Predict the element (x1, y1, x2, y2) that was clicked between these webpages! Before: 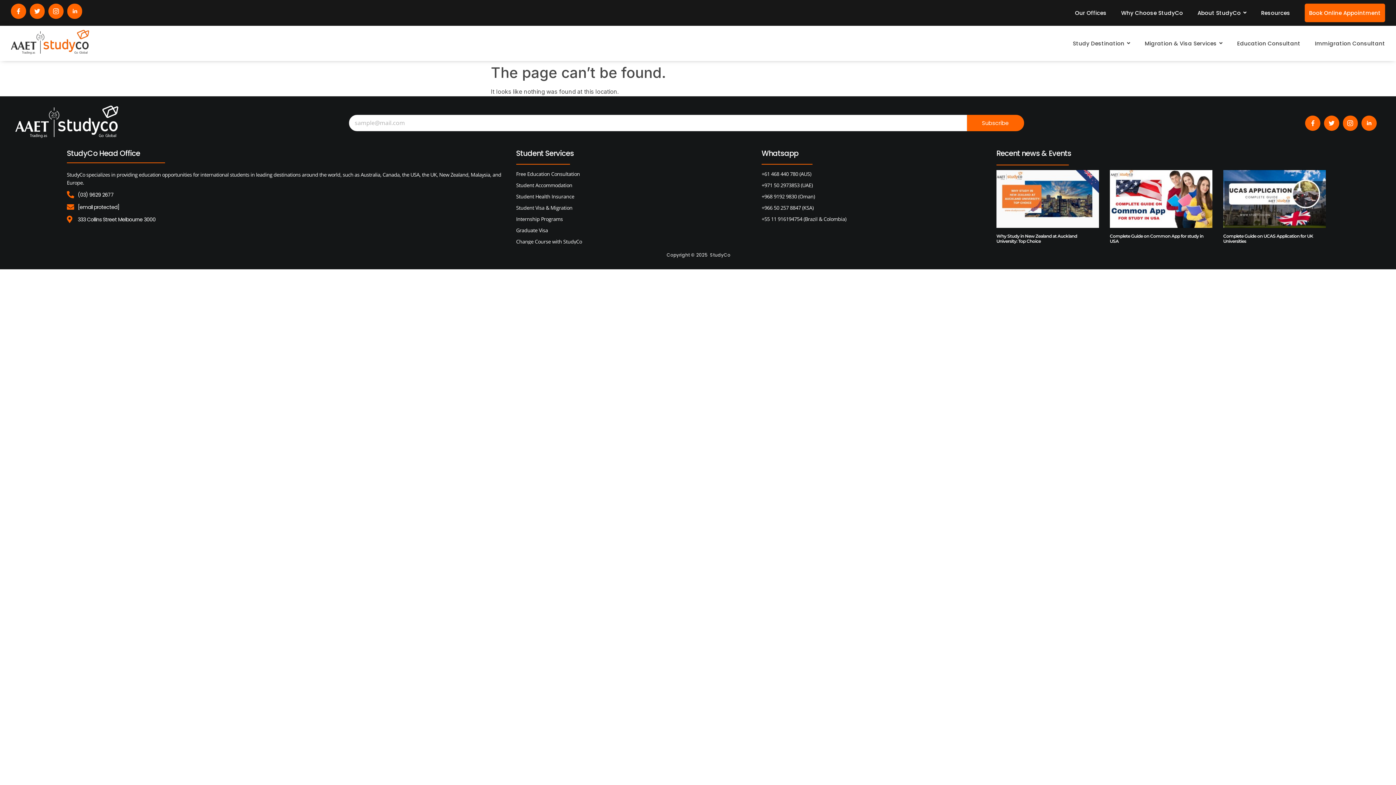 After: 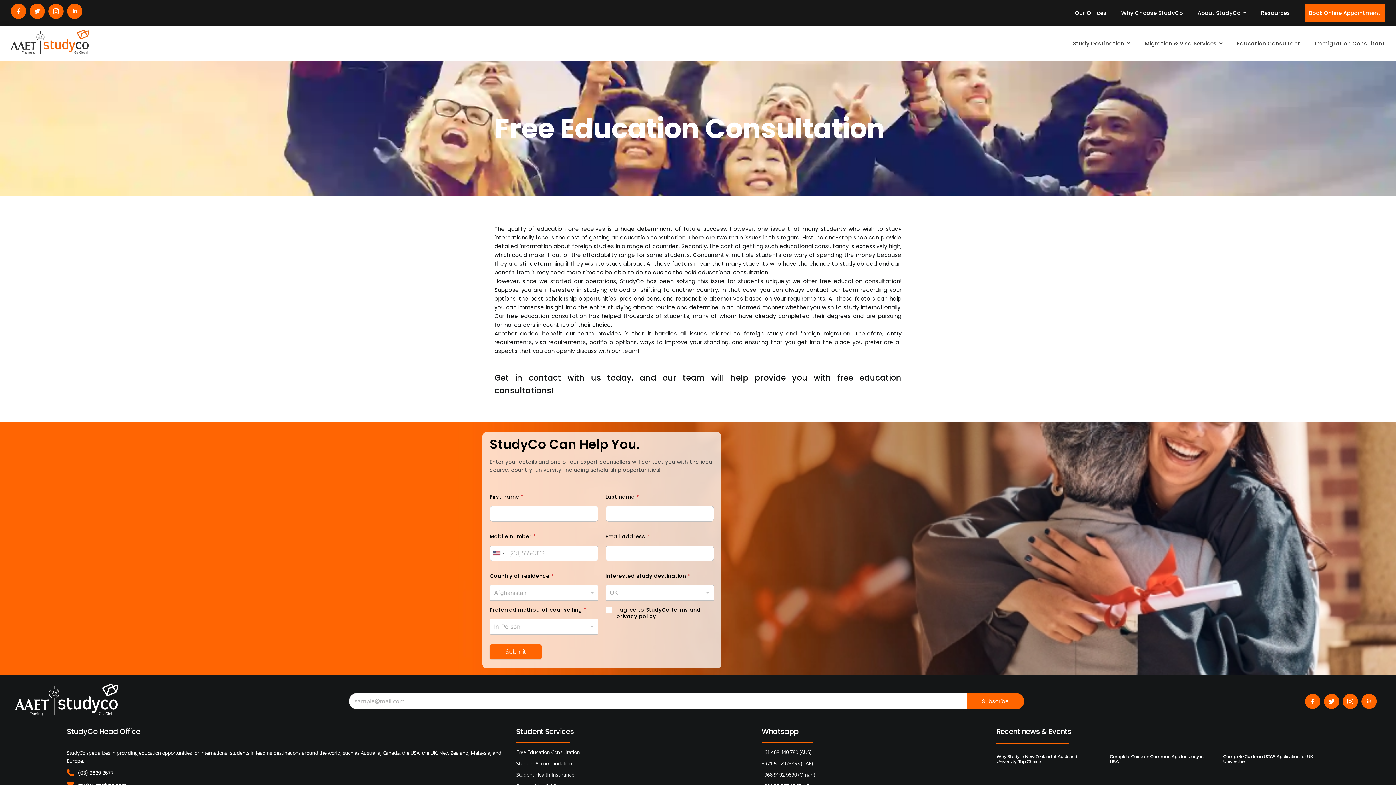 Action: label: Free Education Consultation bbox: (516, 170, 580, 177)